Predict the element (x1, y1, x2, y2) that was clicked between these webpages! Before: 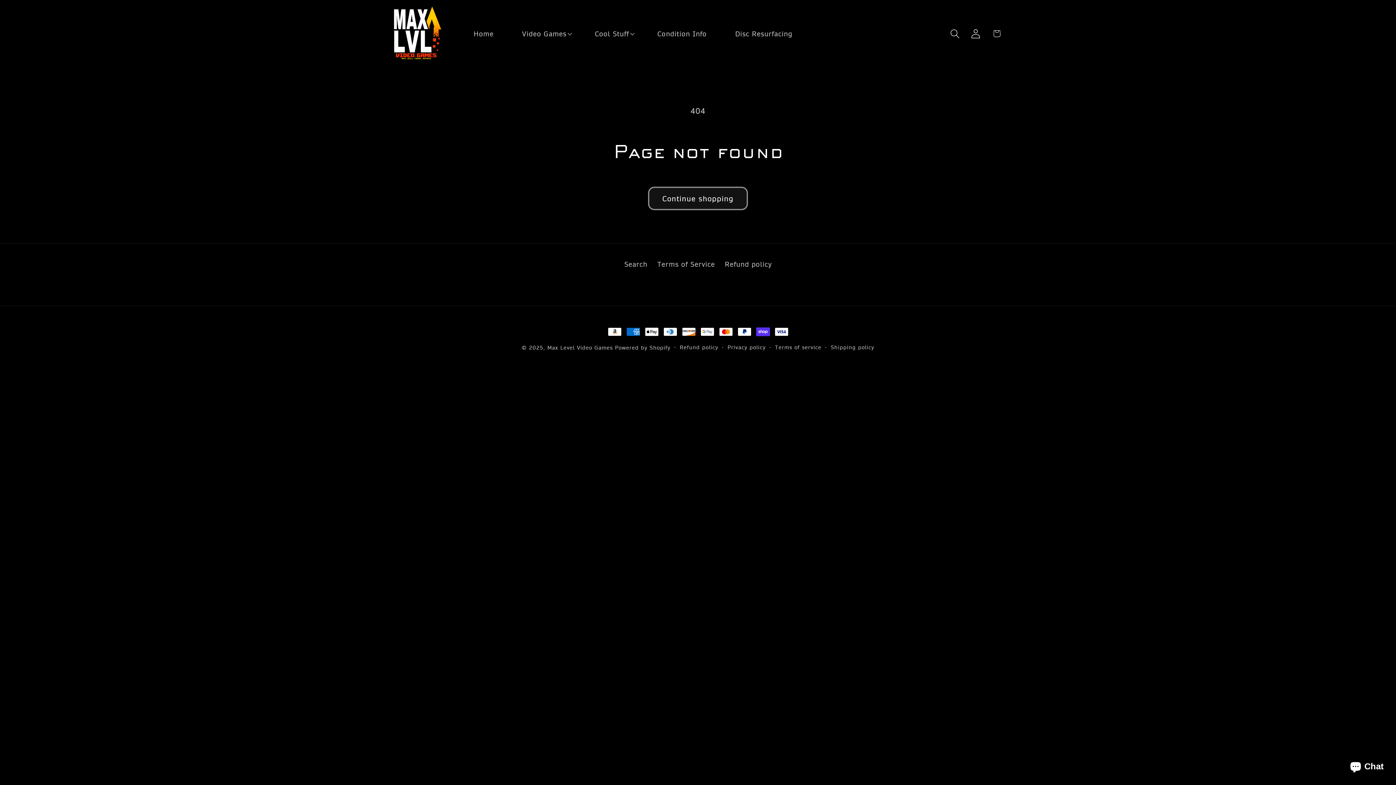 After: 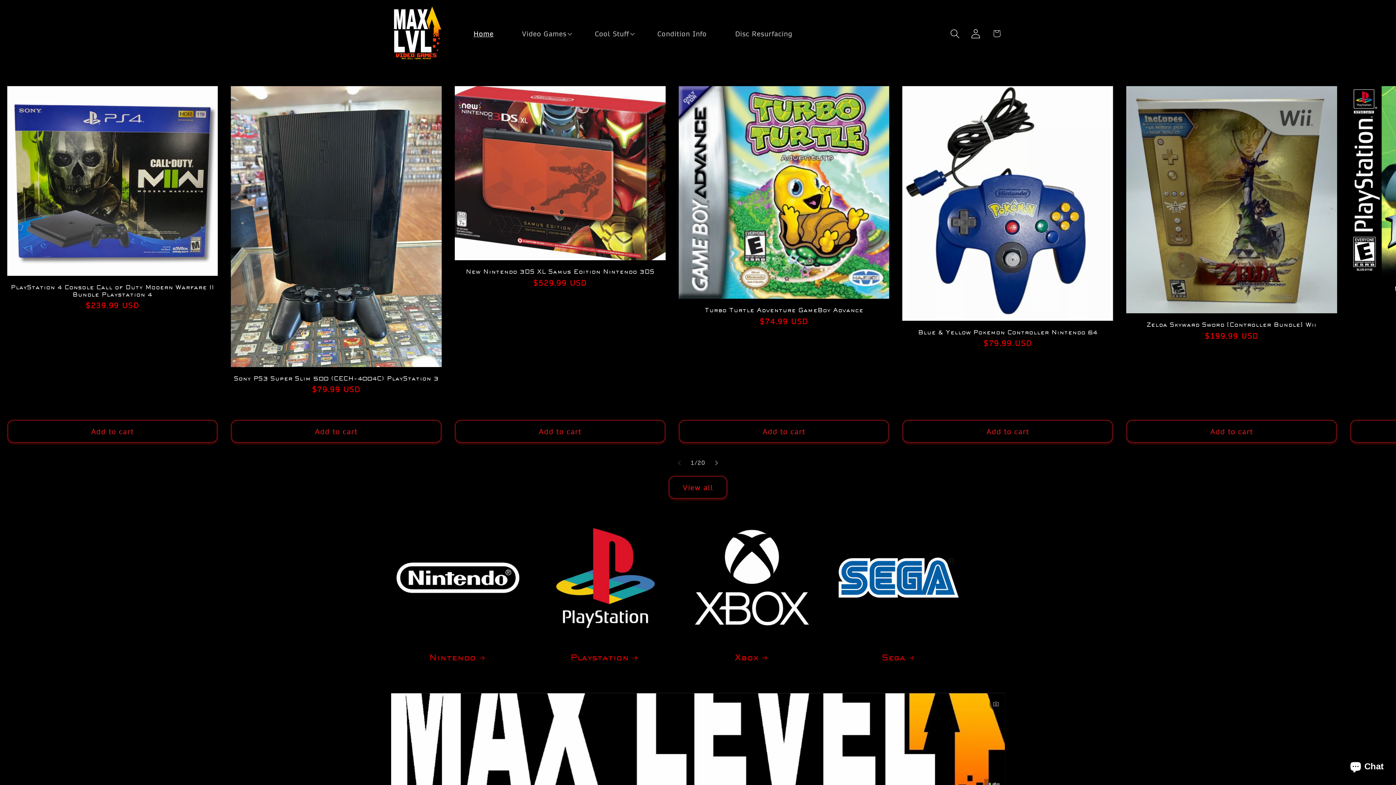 Action: bbox: (454, 28, 503, 39) label: Home